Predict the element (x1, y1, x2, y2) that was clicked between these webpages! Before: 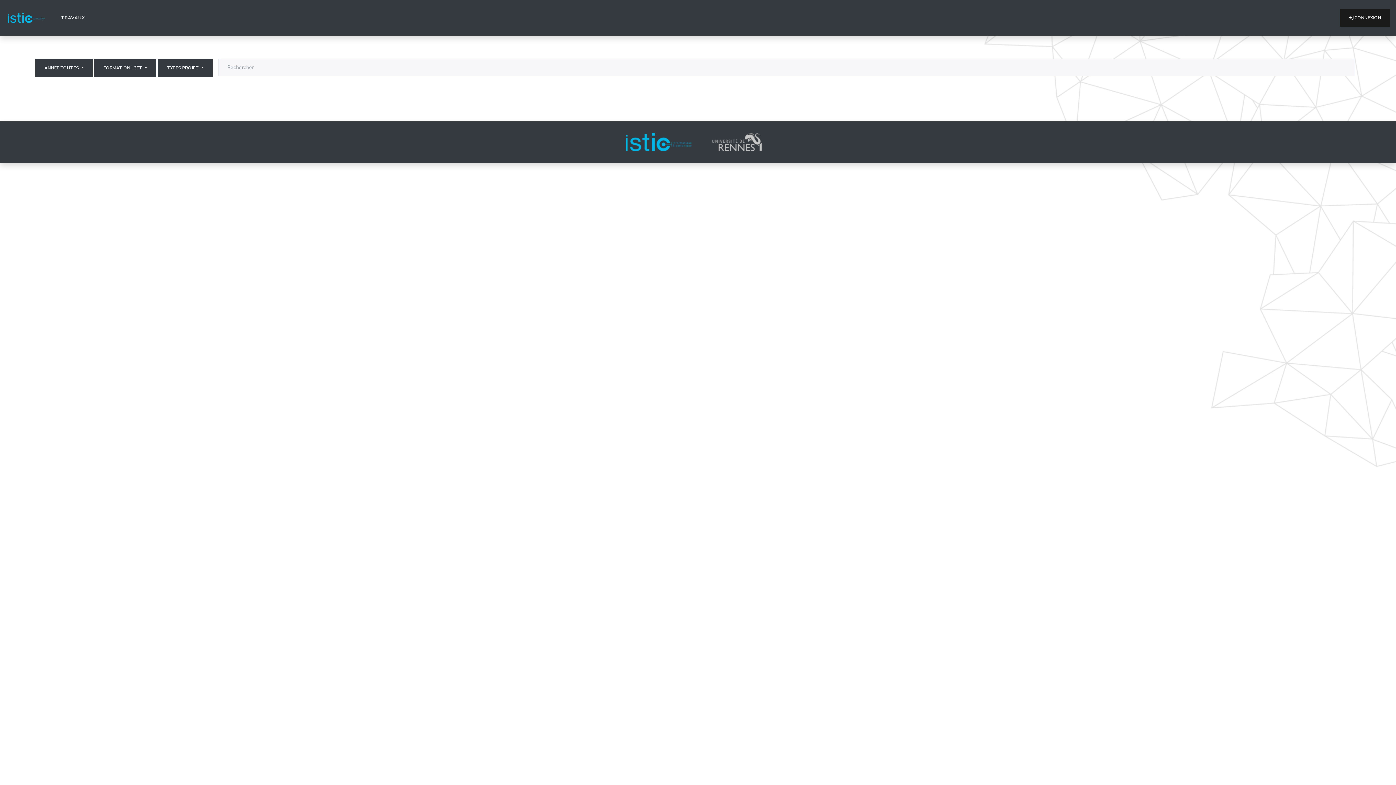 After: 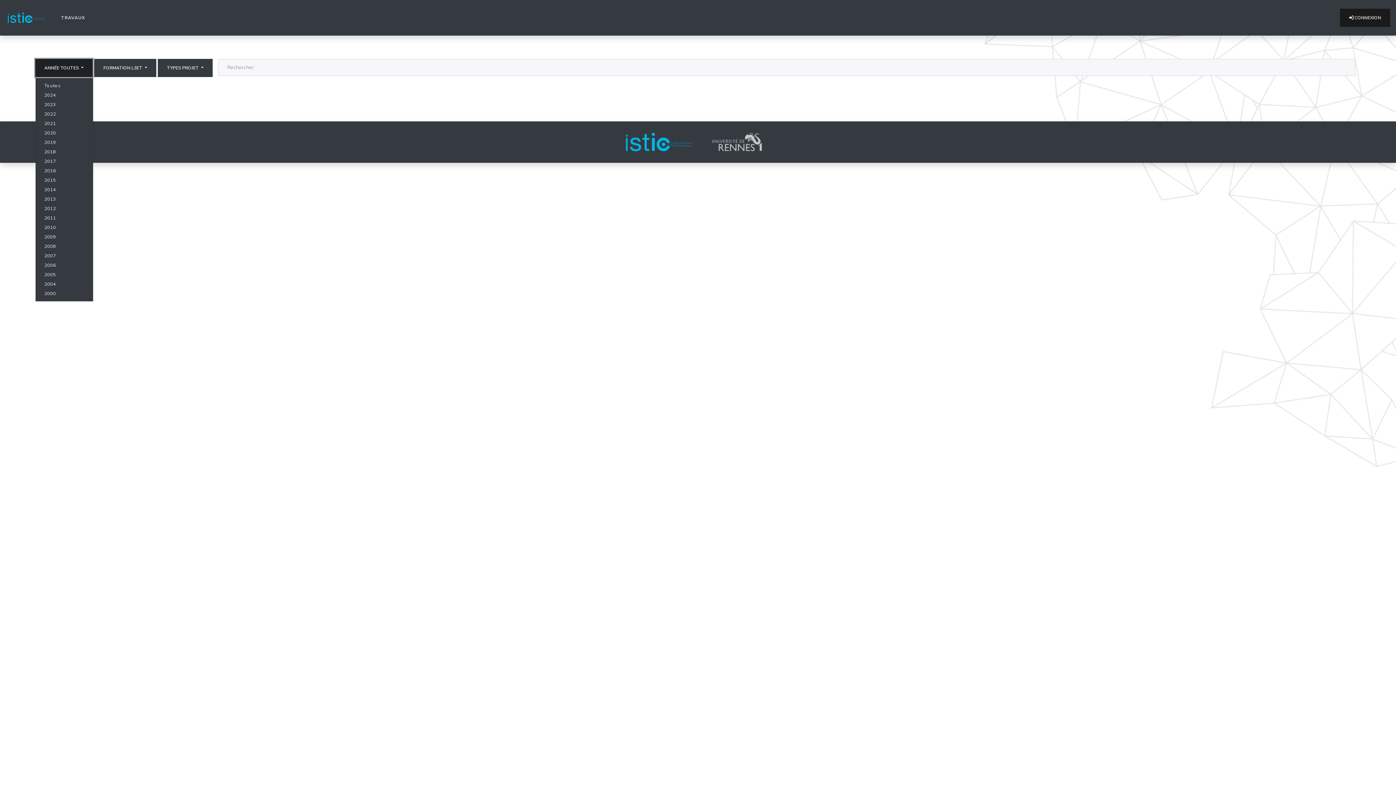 Action: bbox: (35, 58, 92, 77) label: ANNÉE TOUTES 